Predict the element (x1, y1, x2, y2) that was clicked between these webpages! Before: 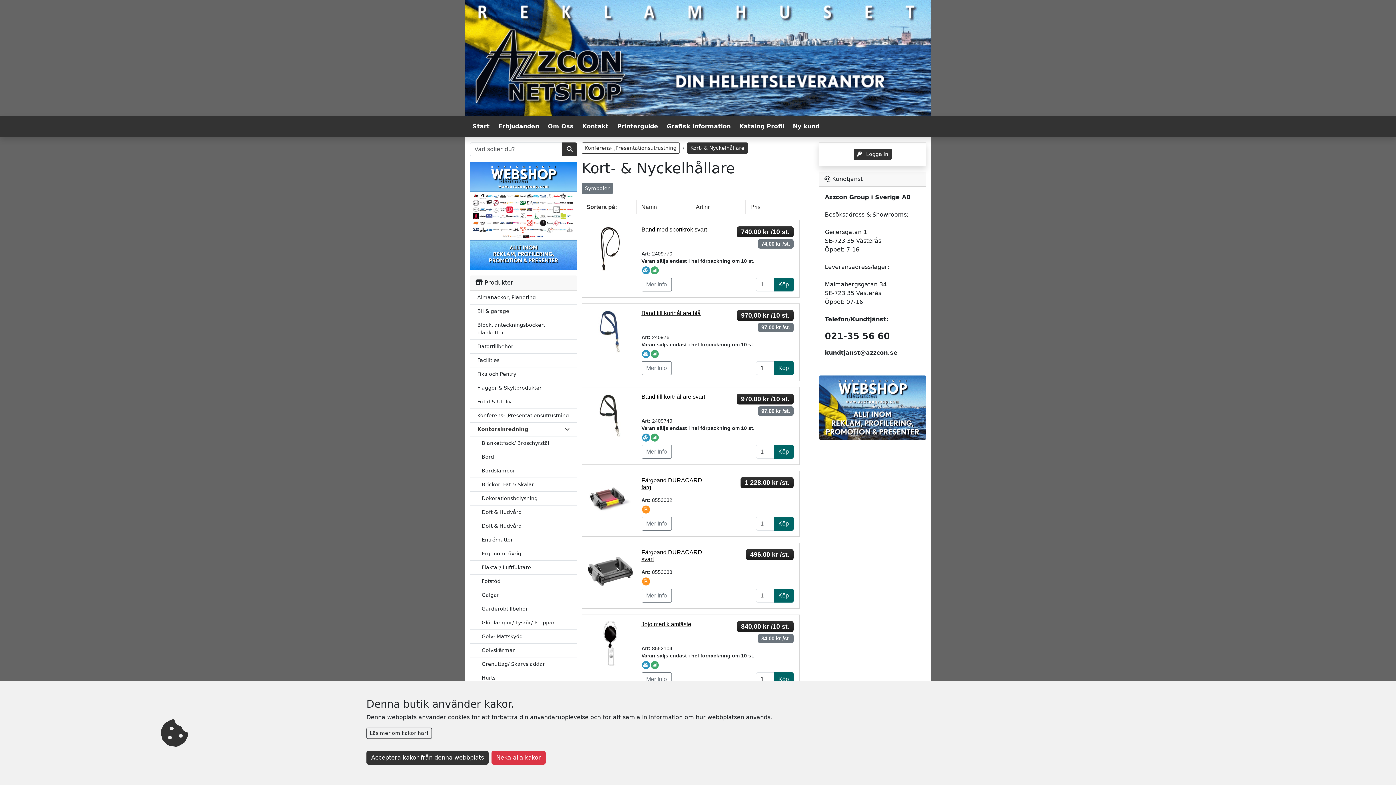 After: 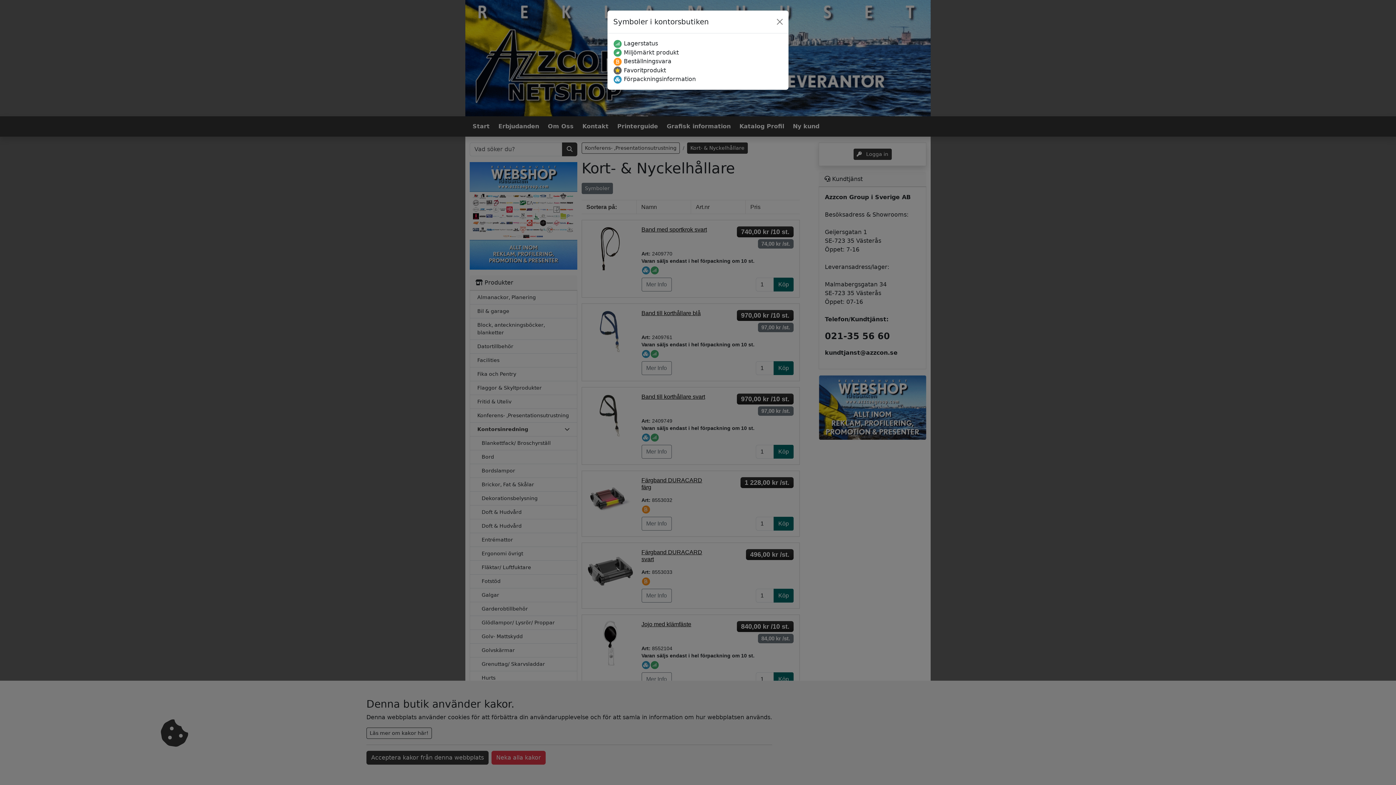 Action: label: Symboler bbox: (581, 182, 613, 194)